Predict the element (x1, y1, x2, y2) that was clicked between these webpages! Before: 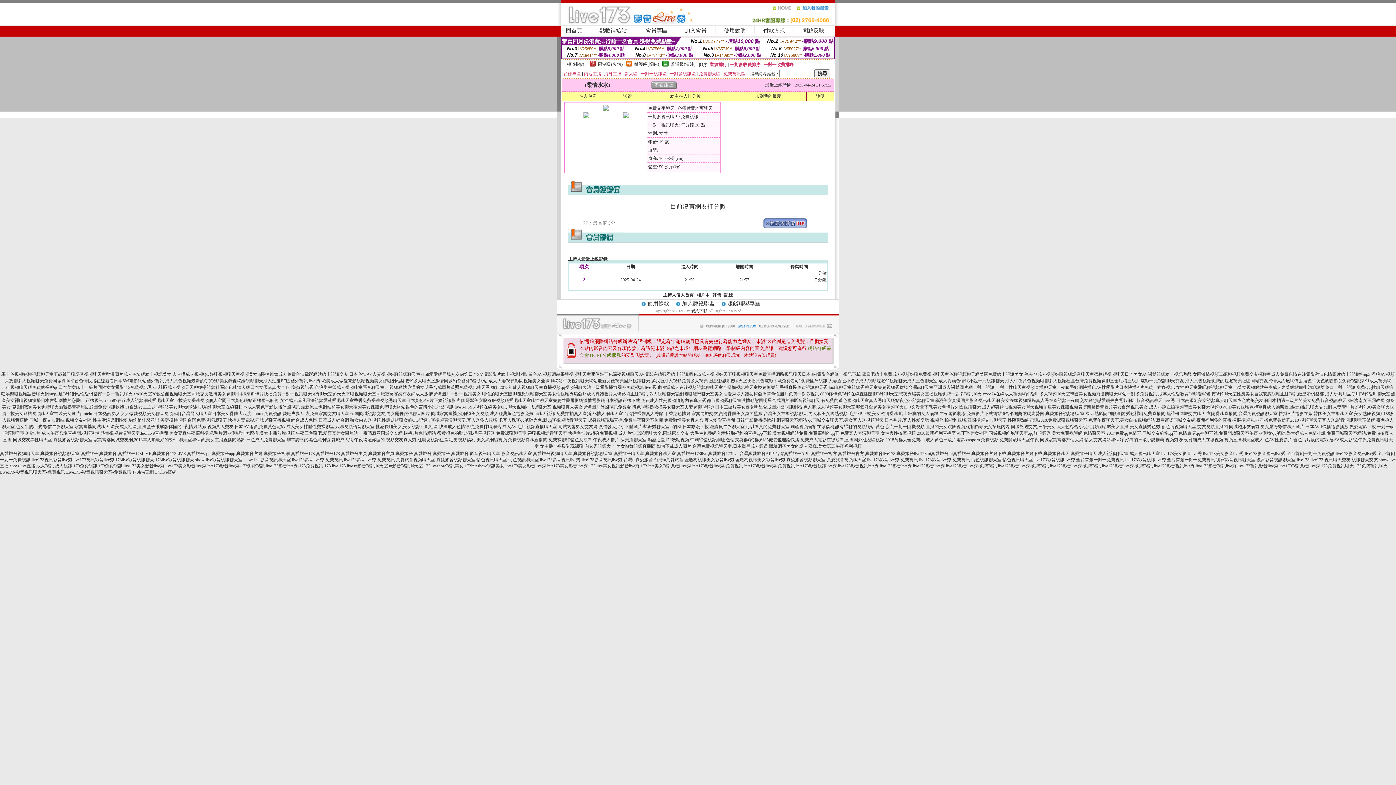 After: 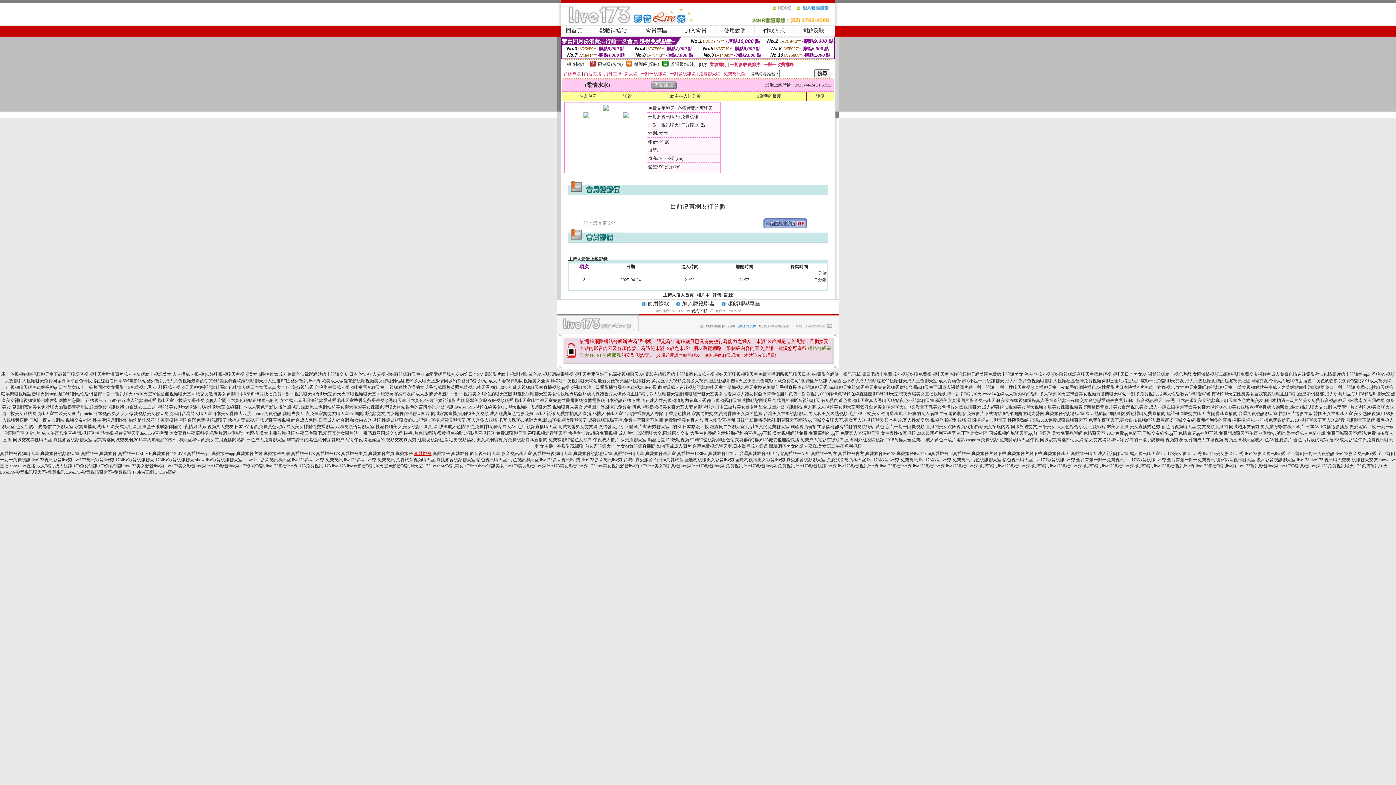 Action: bbox: (414, 451, 431, 456) label: 真愛旅舍